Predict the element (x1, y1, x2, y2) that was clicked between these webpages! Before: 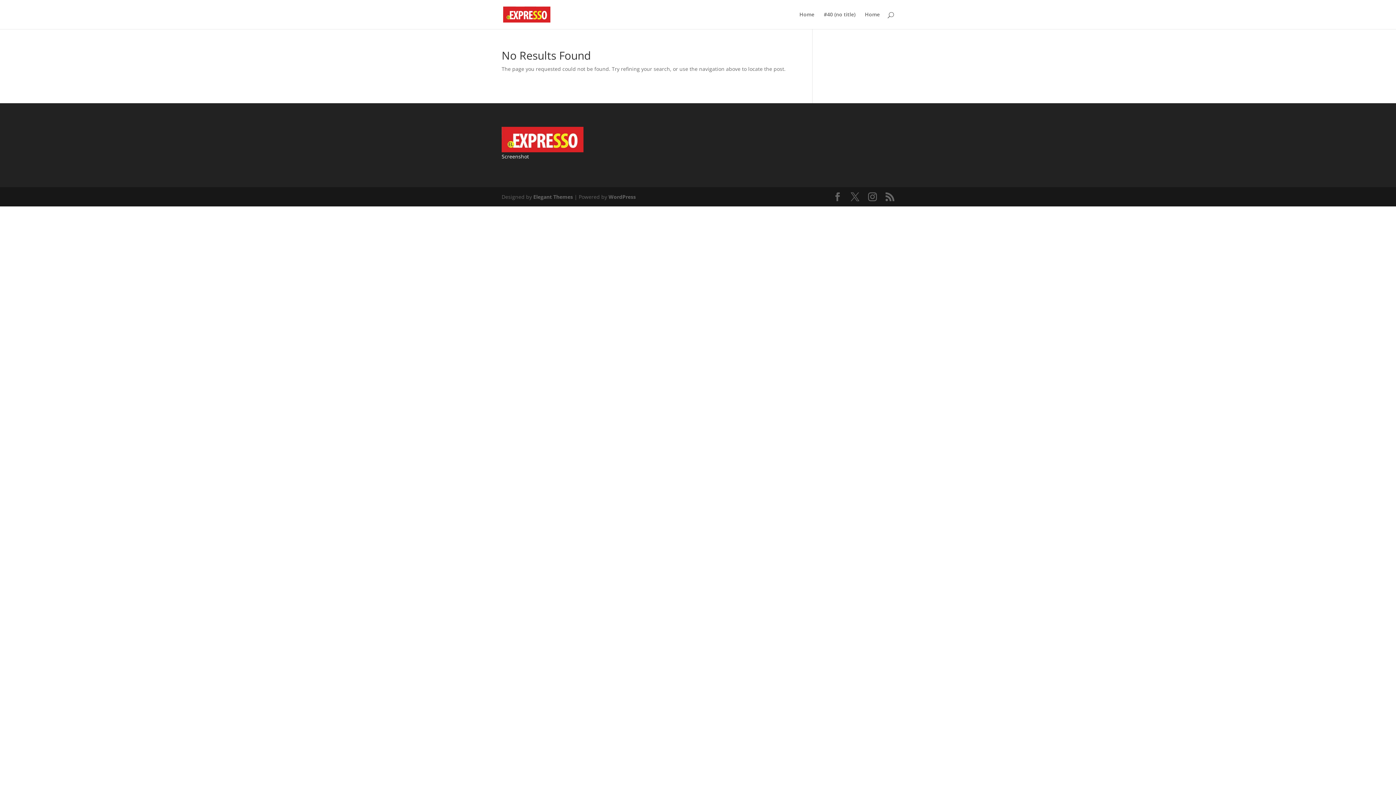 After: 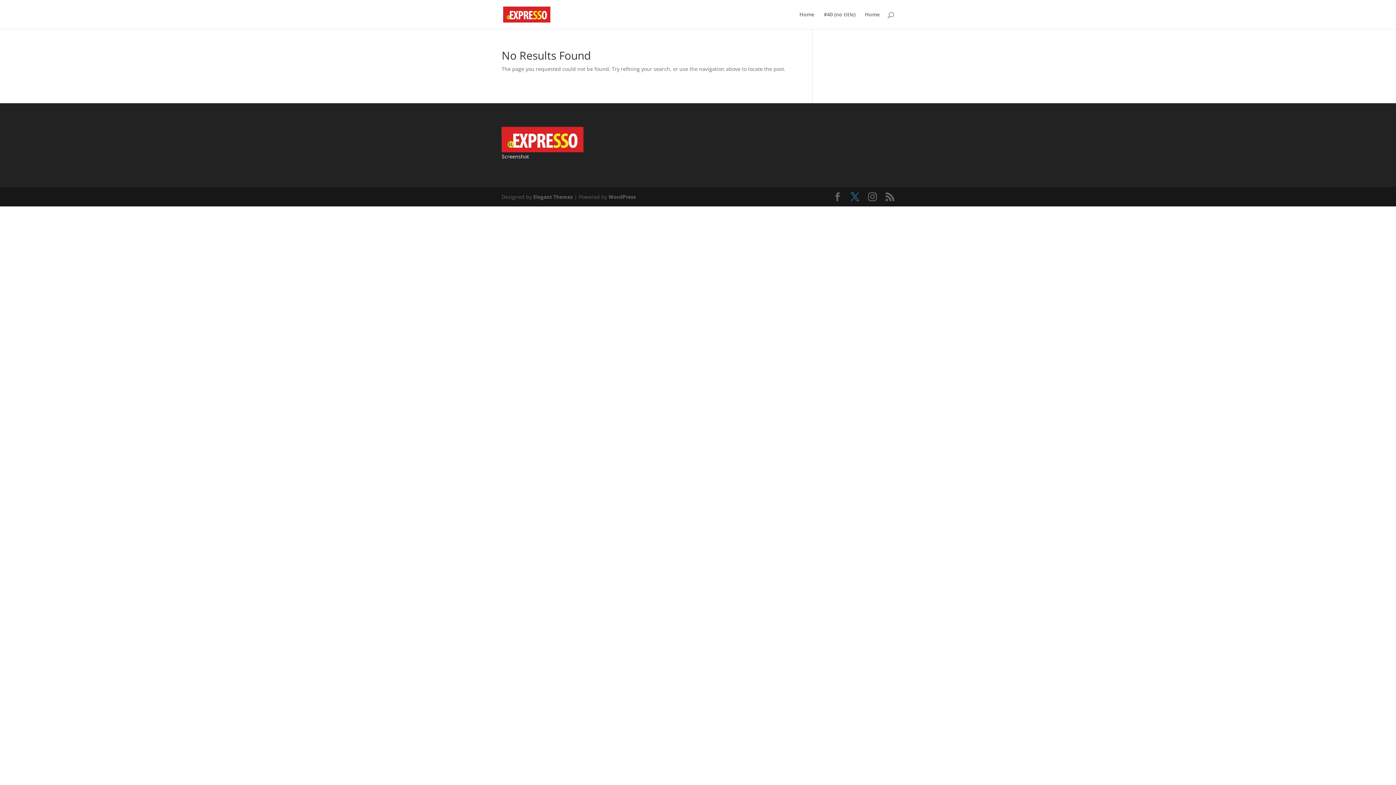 Action: bbox: (850, 192, 859, 201)